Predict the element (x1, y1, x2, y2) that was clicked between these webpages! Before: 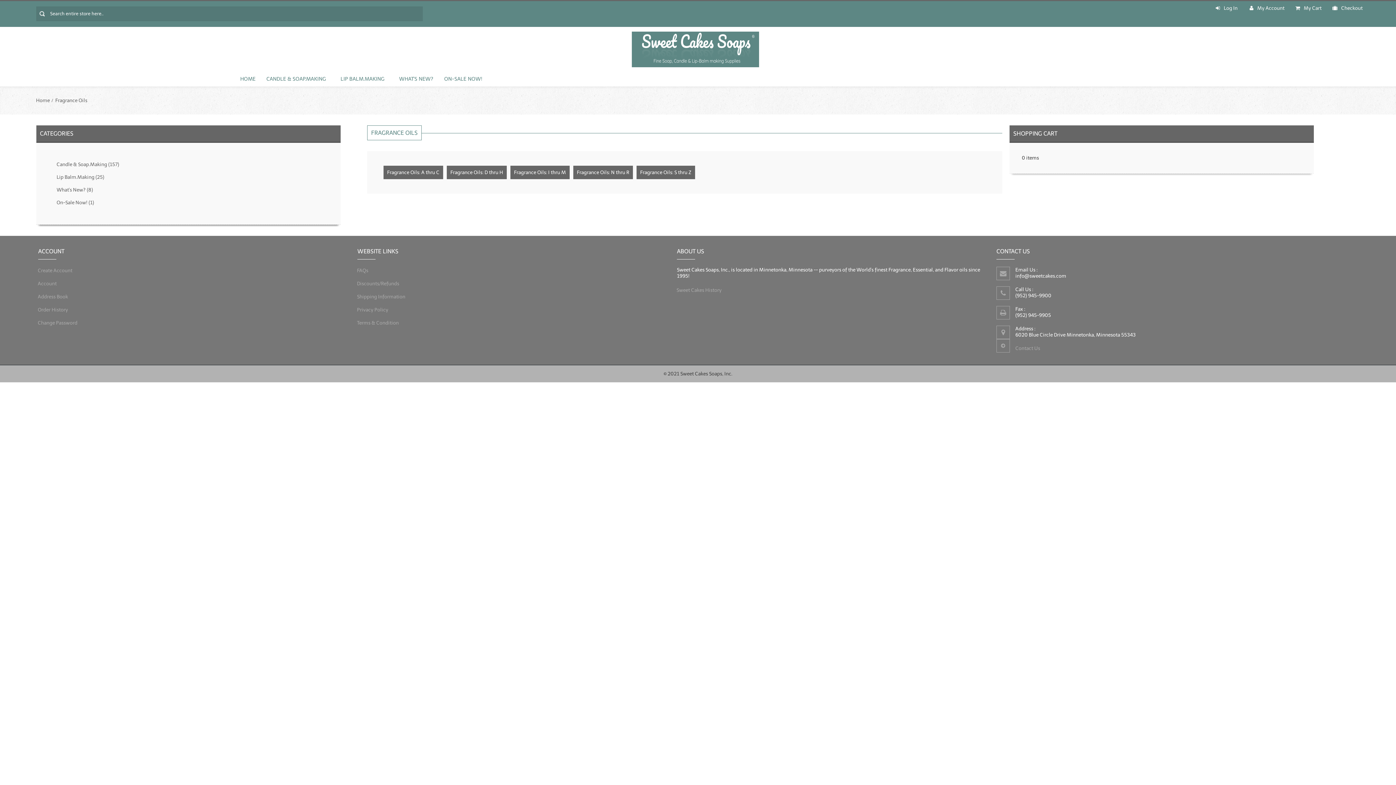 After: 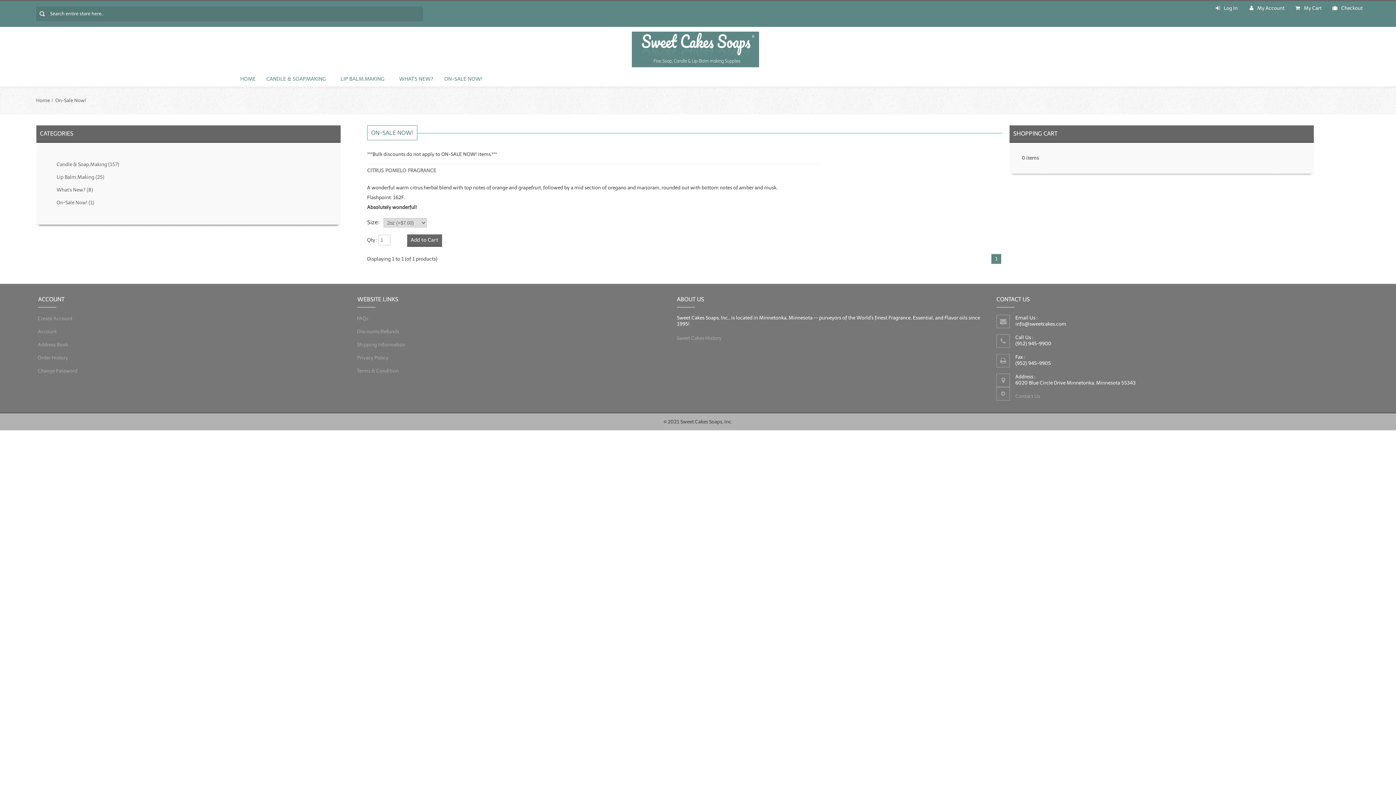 Action: bbox: (51, 196, 325, 209) label: On-Sale Now! (1)